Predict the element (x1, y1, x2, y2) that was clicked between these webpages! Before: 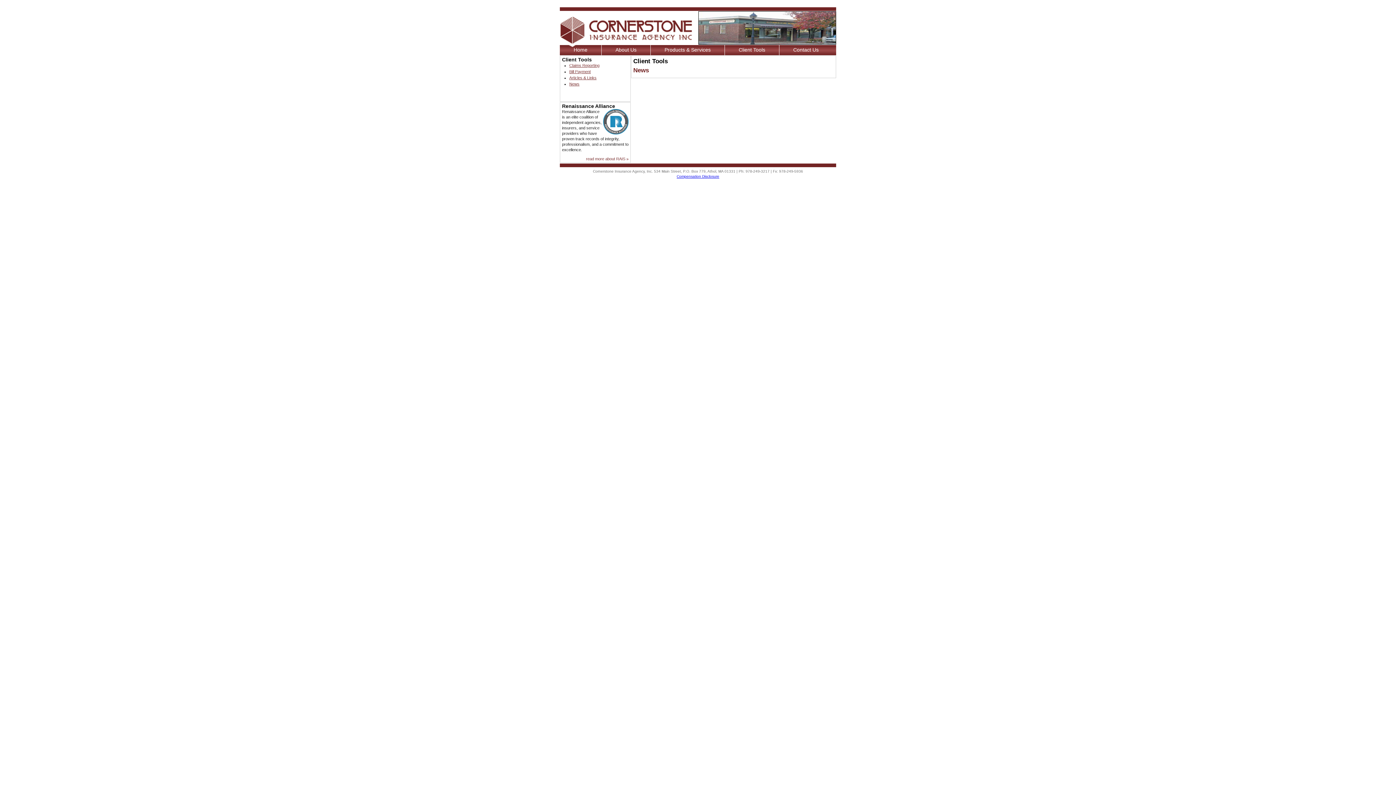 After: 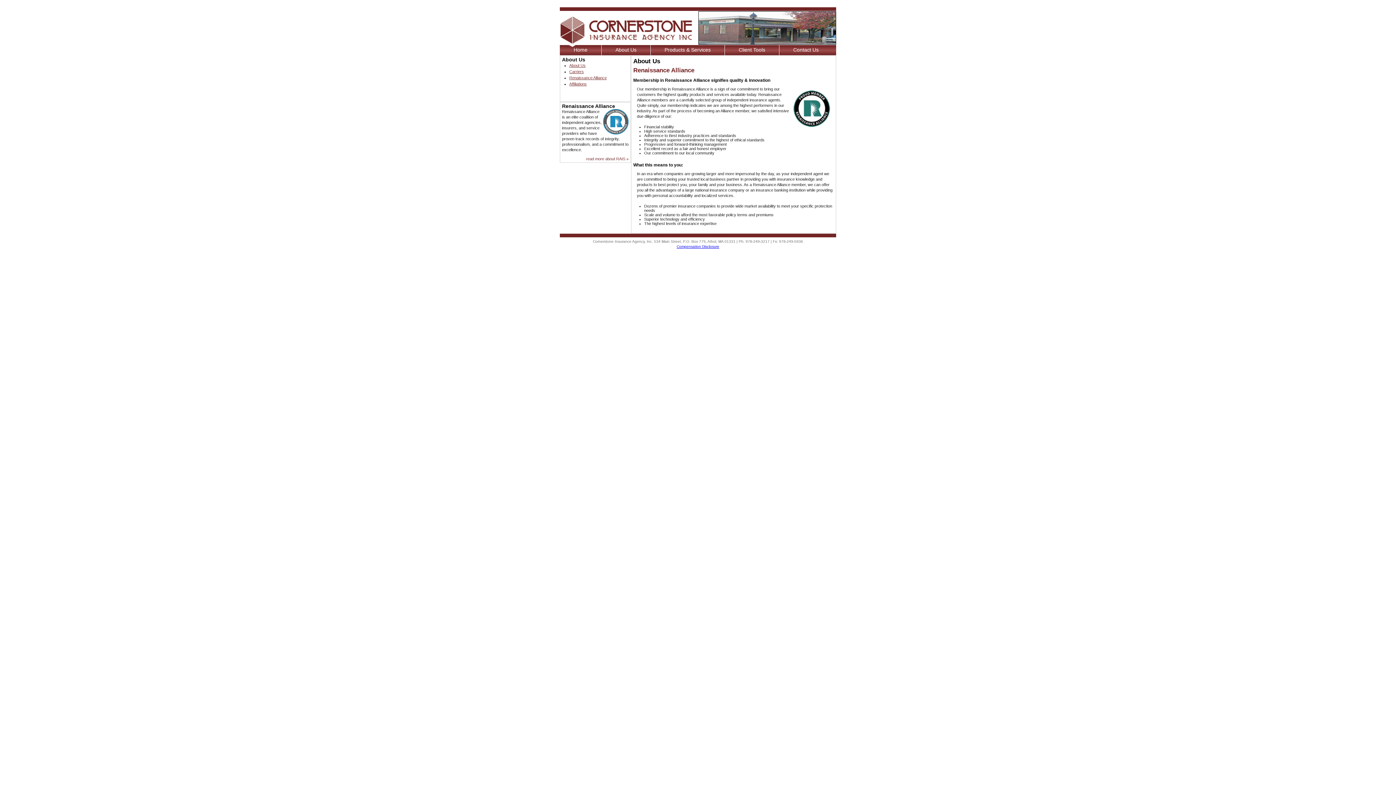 Action: label: read more about RAIS » bbox: (586, 156, 628, 160)